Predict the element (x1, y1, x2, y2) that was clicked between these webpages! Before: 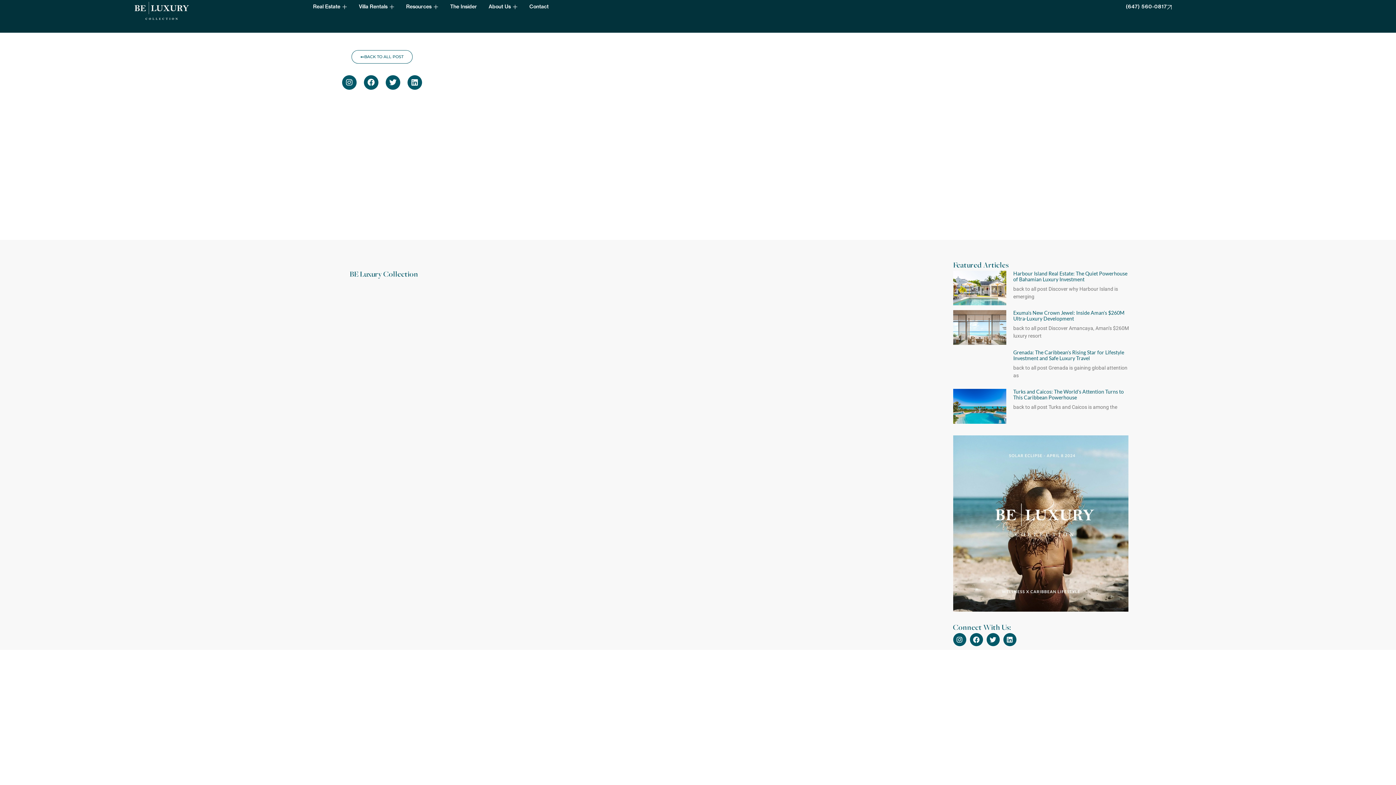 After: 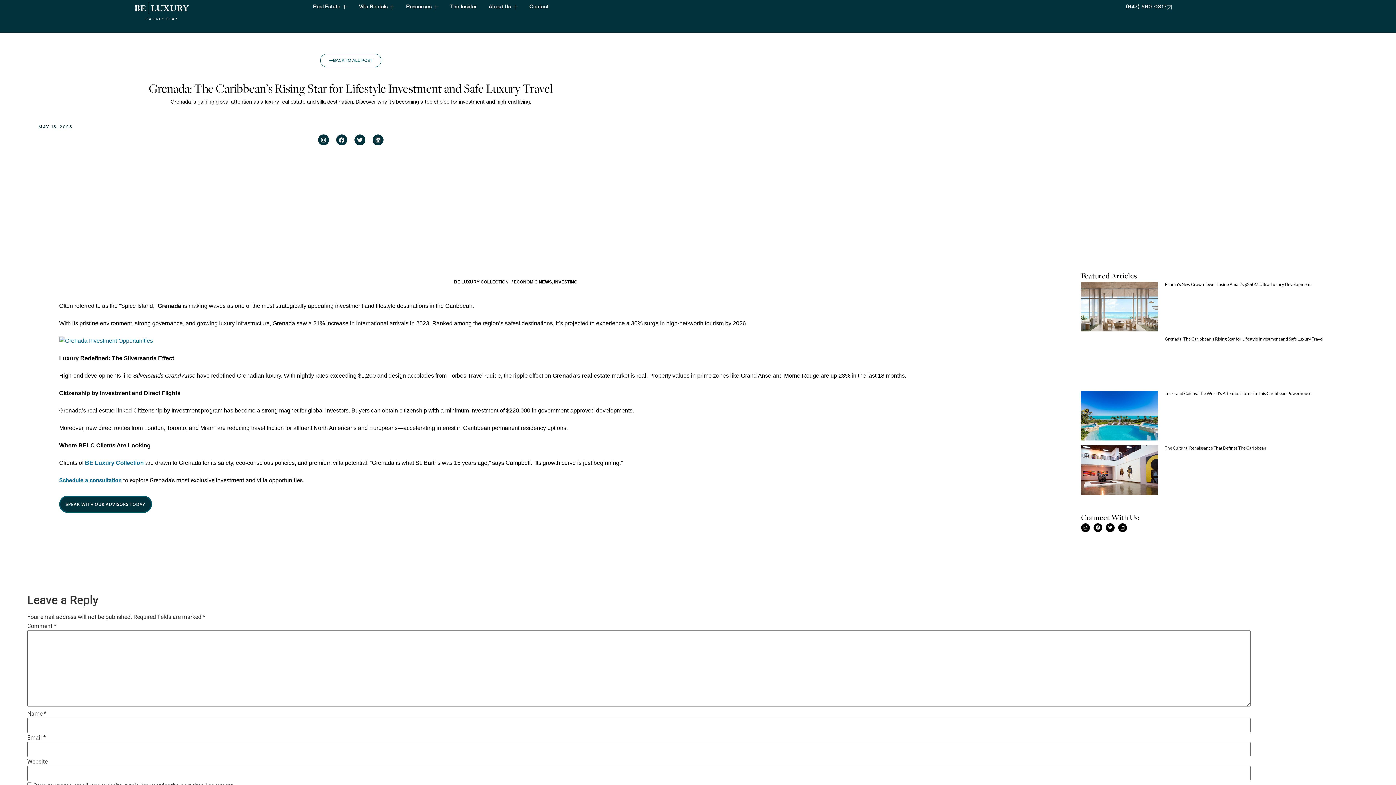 Action: label: Grenada: The Caribbean’s Rising Star for Lifestyle Investment and Safe Luxury Travel bbox: (1013, 349, 1124, 361)